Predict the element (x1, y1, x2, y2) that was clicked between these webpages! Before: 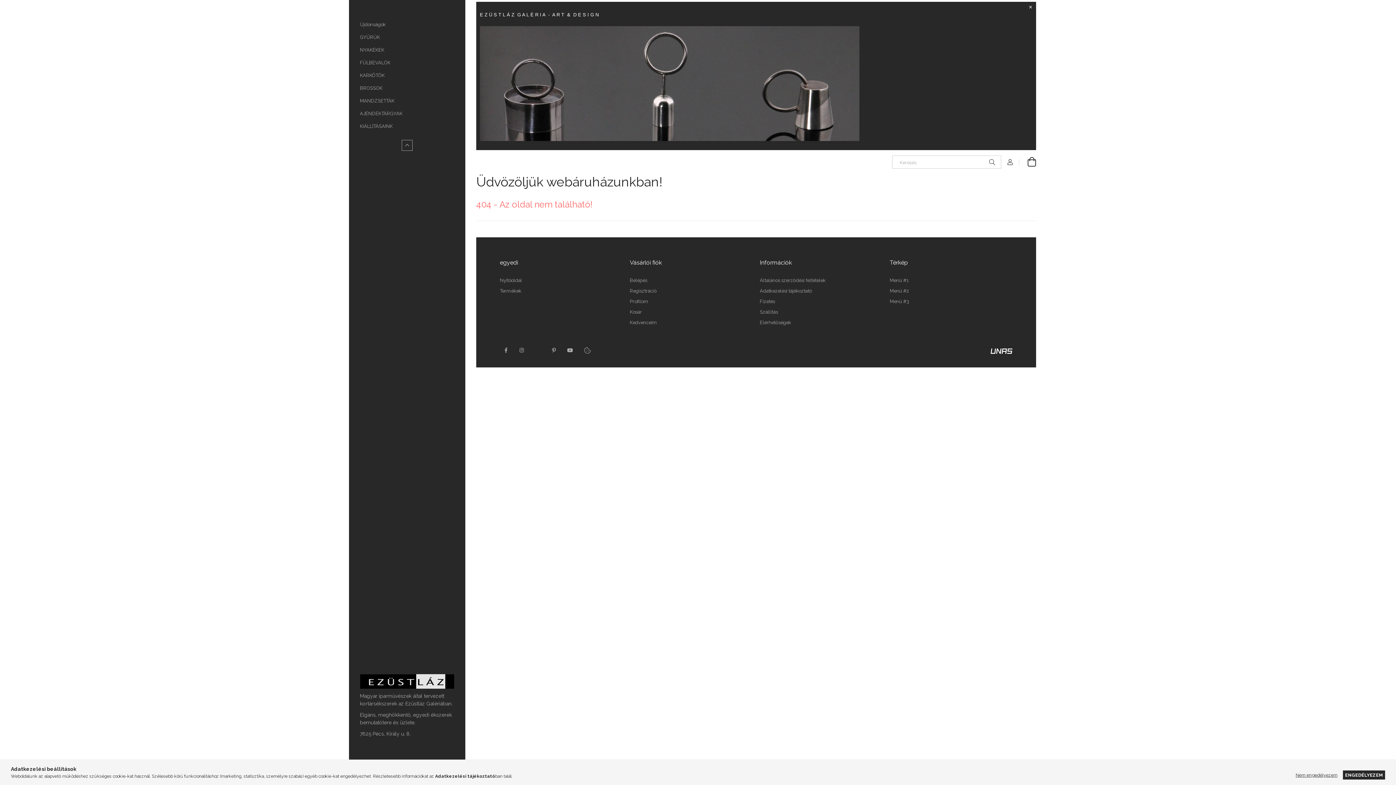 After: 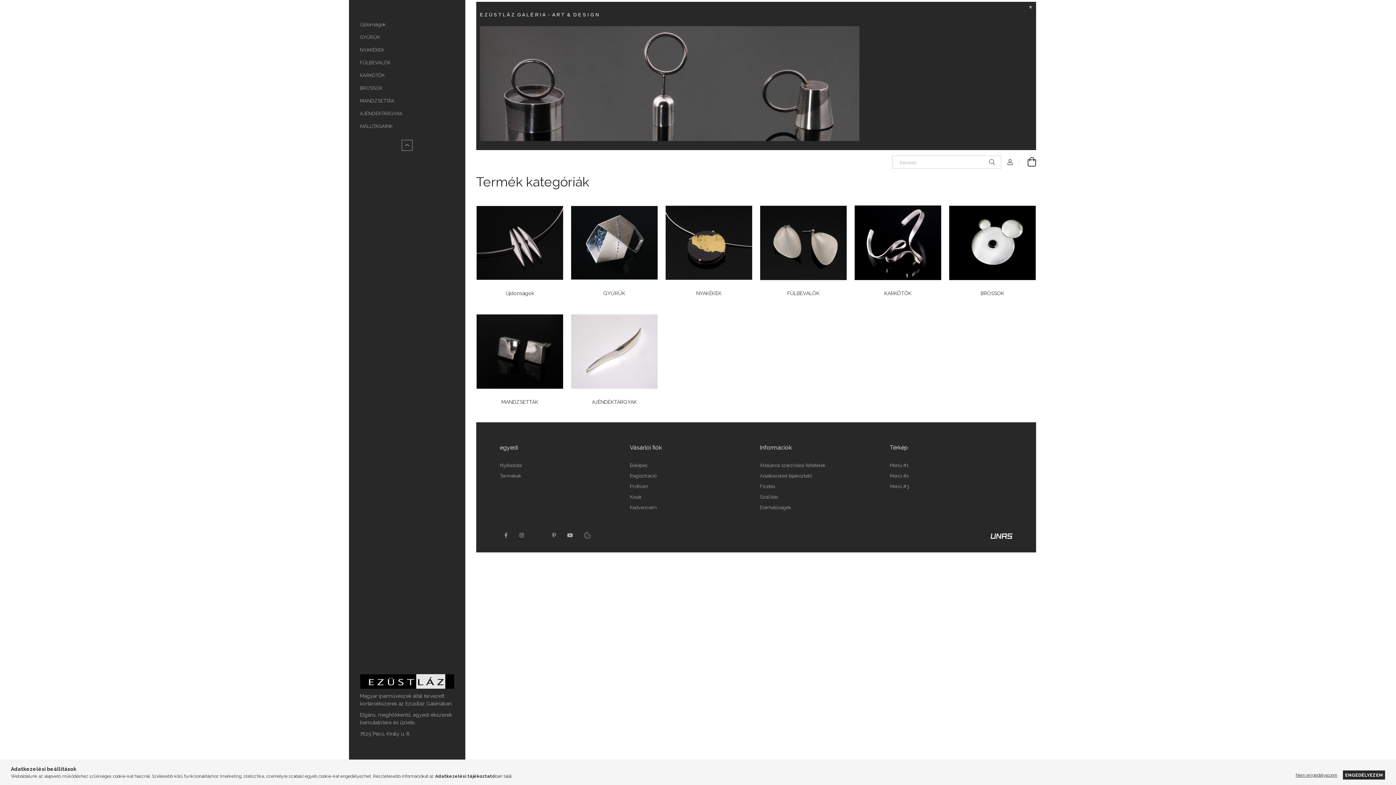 Action: label: Menü #2 bbox: (890, 288, 909, 293)